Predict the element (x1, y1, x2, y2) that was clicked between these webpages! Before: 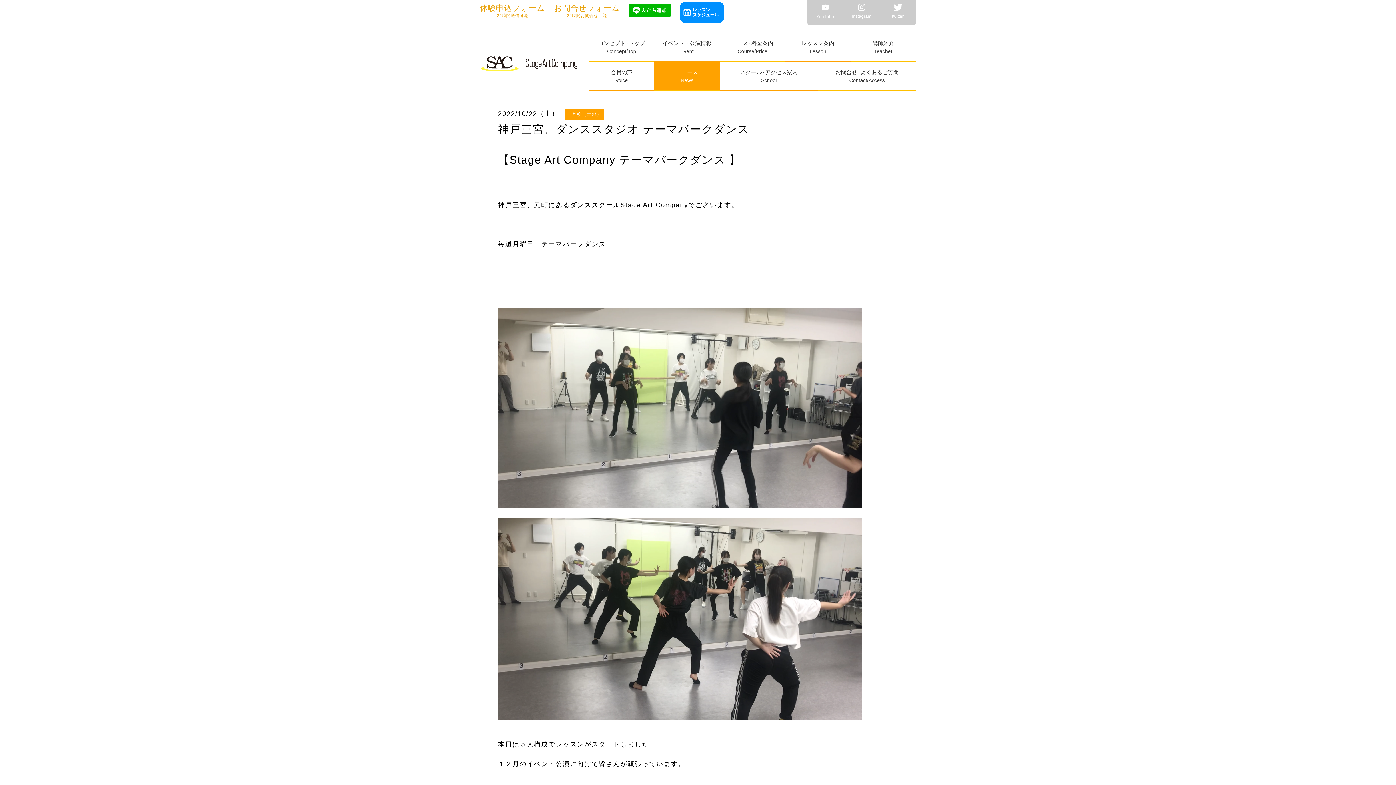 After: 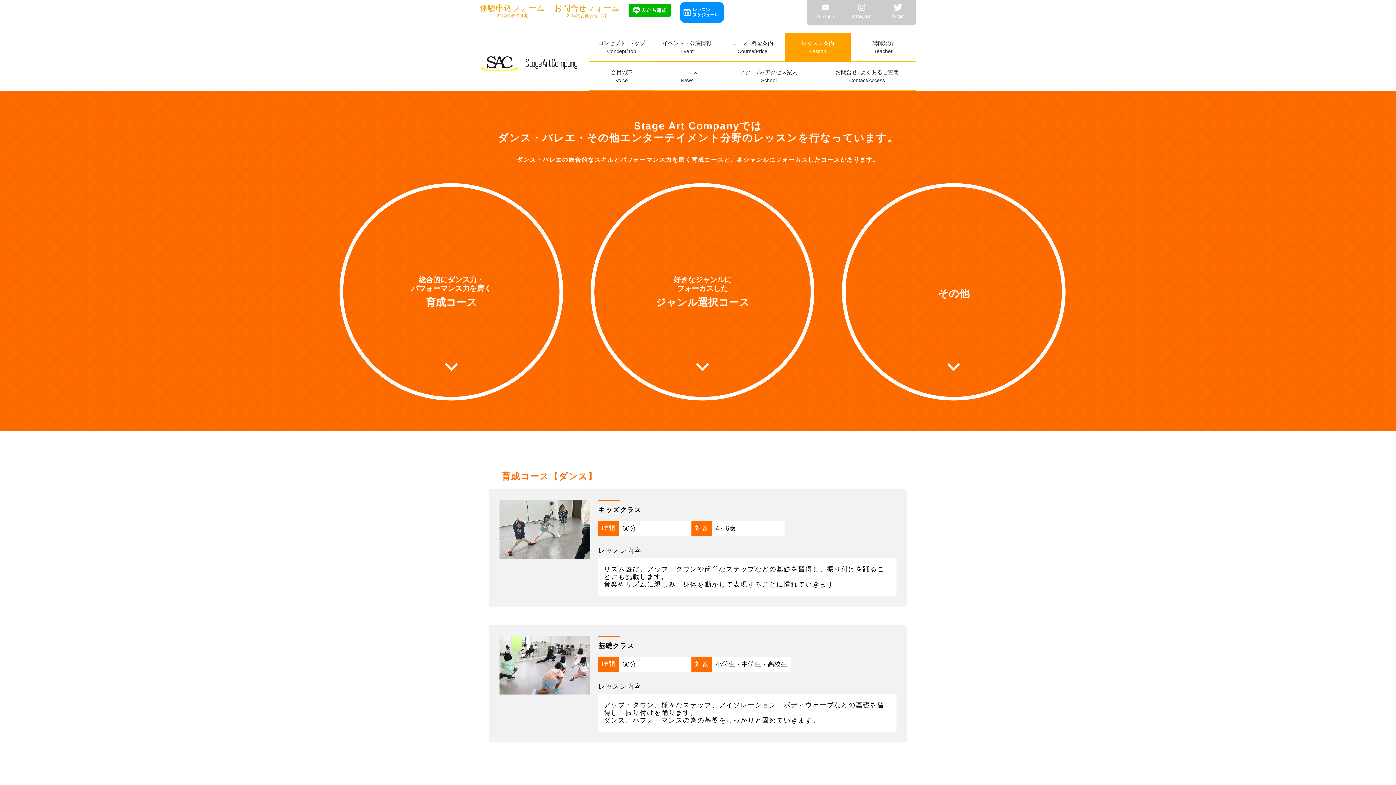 Action: bbox: (785, 32, 850, 61) label: レッスン案内